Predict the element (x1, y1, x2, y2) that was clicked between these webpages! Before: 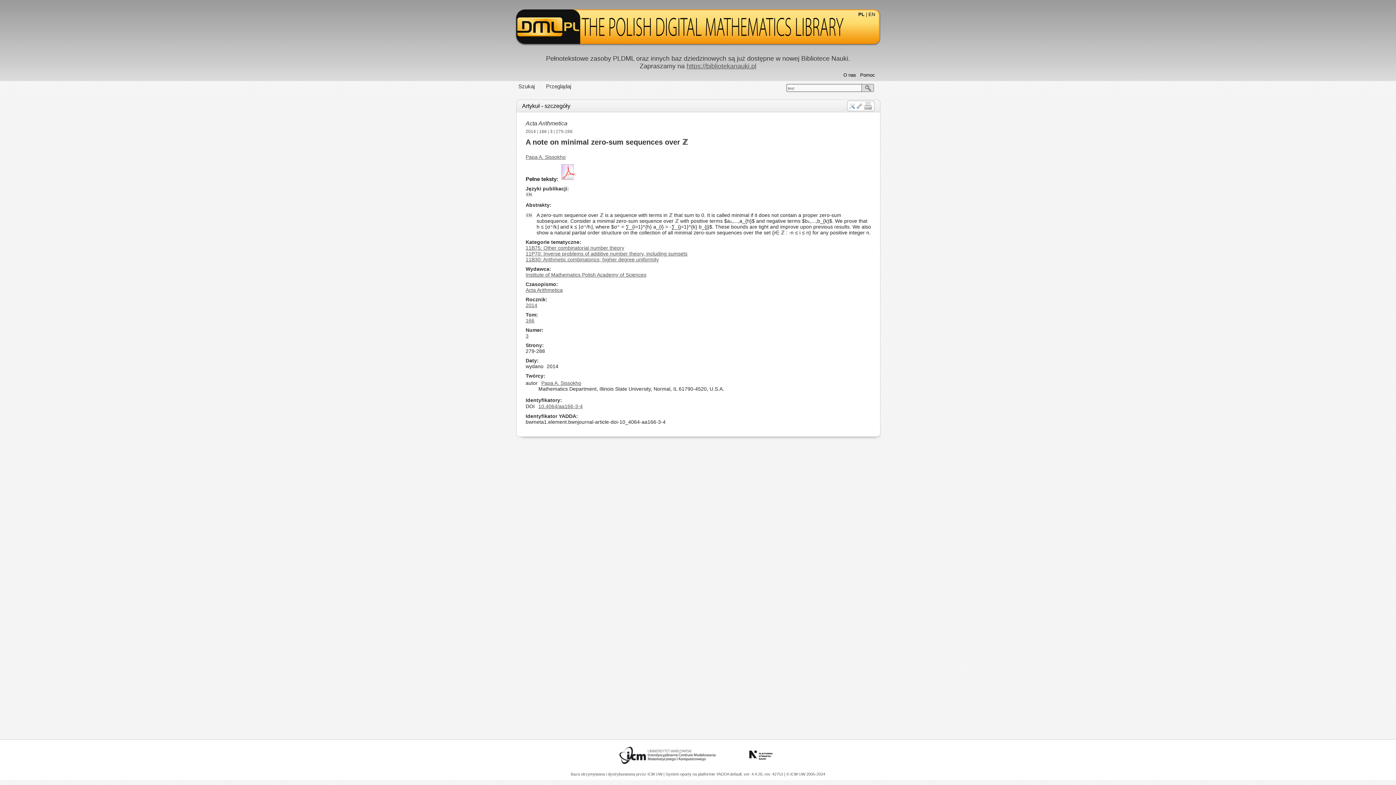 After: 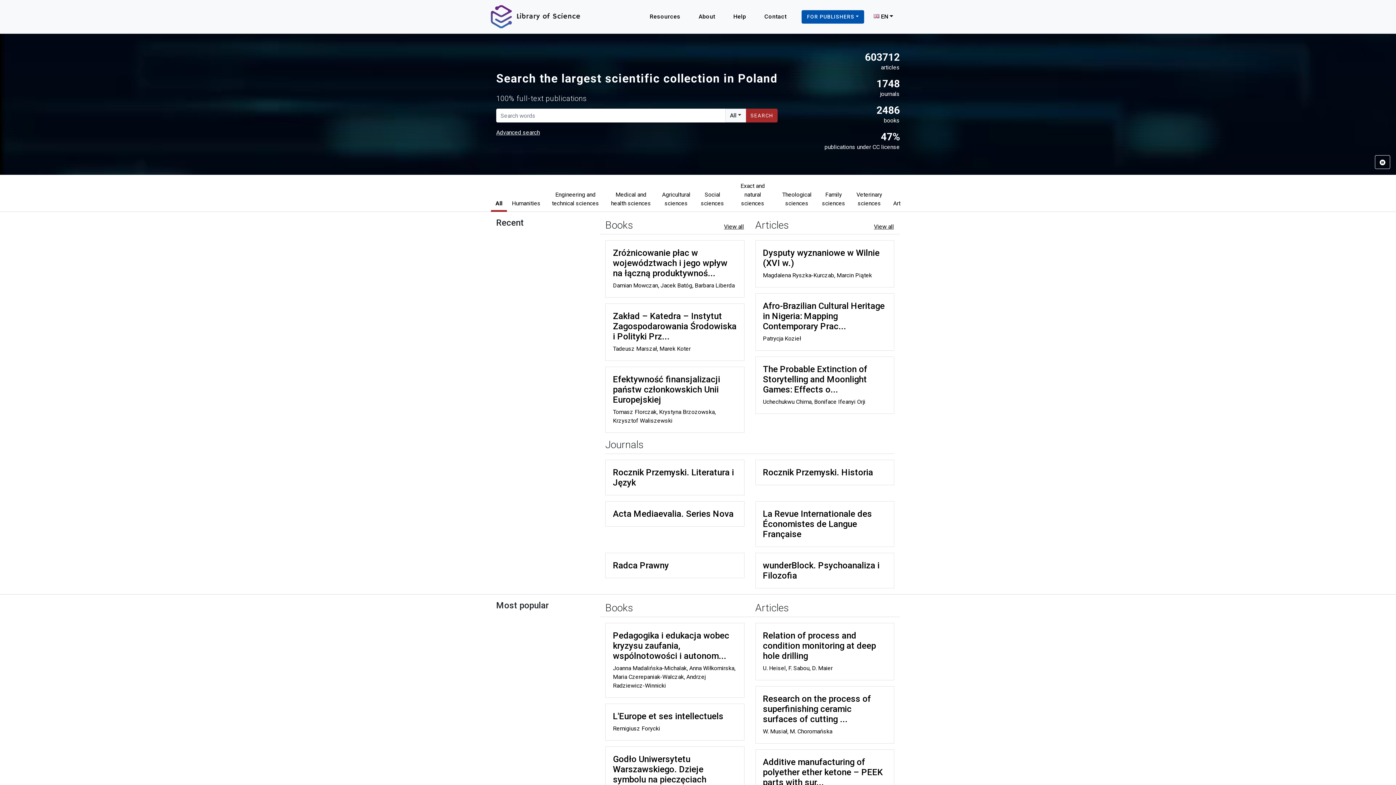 Action: bbox: (686, 62, 756, 69) label: https://bibliotekanauki.pl